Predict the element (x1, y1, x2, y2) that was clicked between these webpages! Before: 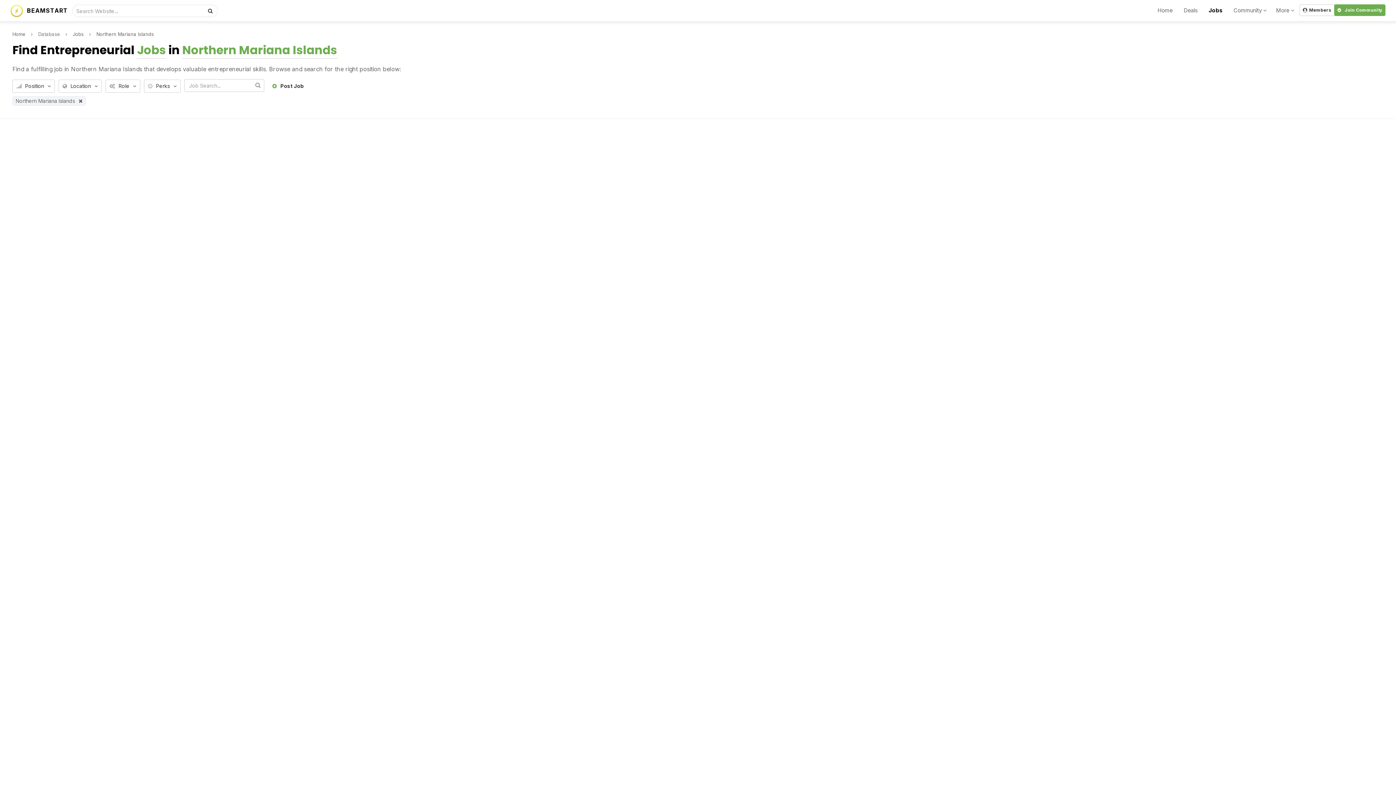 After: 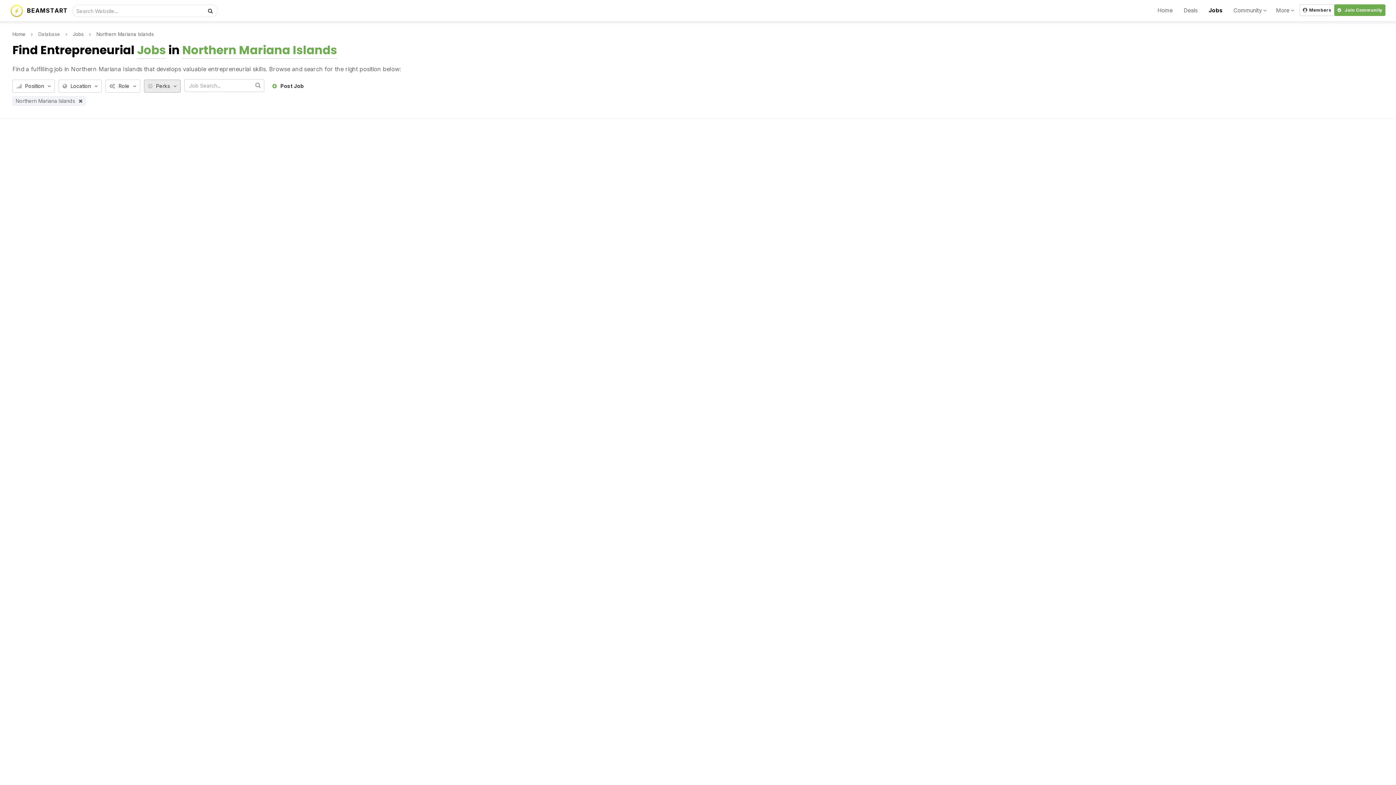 Action: bbox: (144, 79, 180, 92) label: Perks